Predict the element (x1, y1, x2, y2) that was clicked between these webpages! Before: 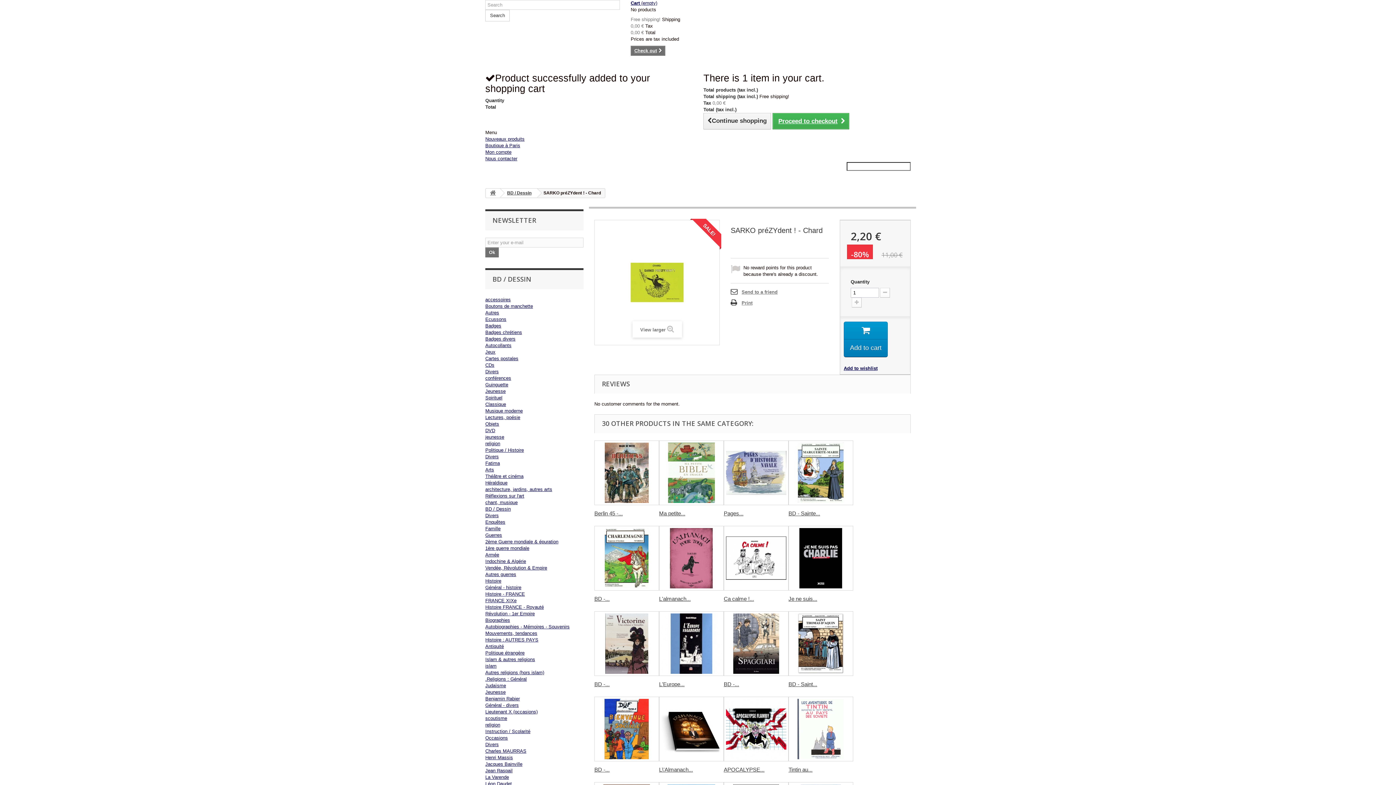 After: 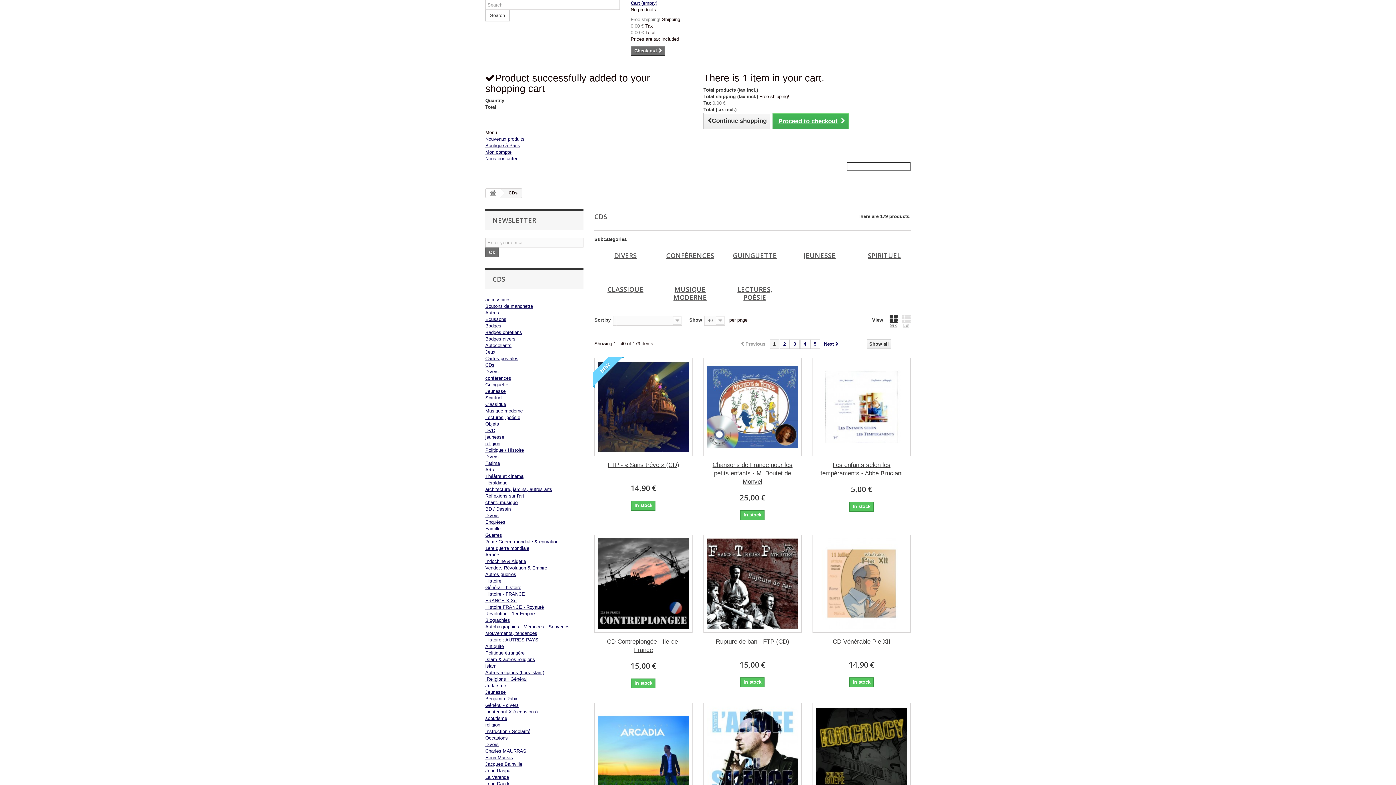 Action: label: CDs bbox: (485, 362, 494, 368)